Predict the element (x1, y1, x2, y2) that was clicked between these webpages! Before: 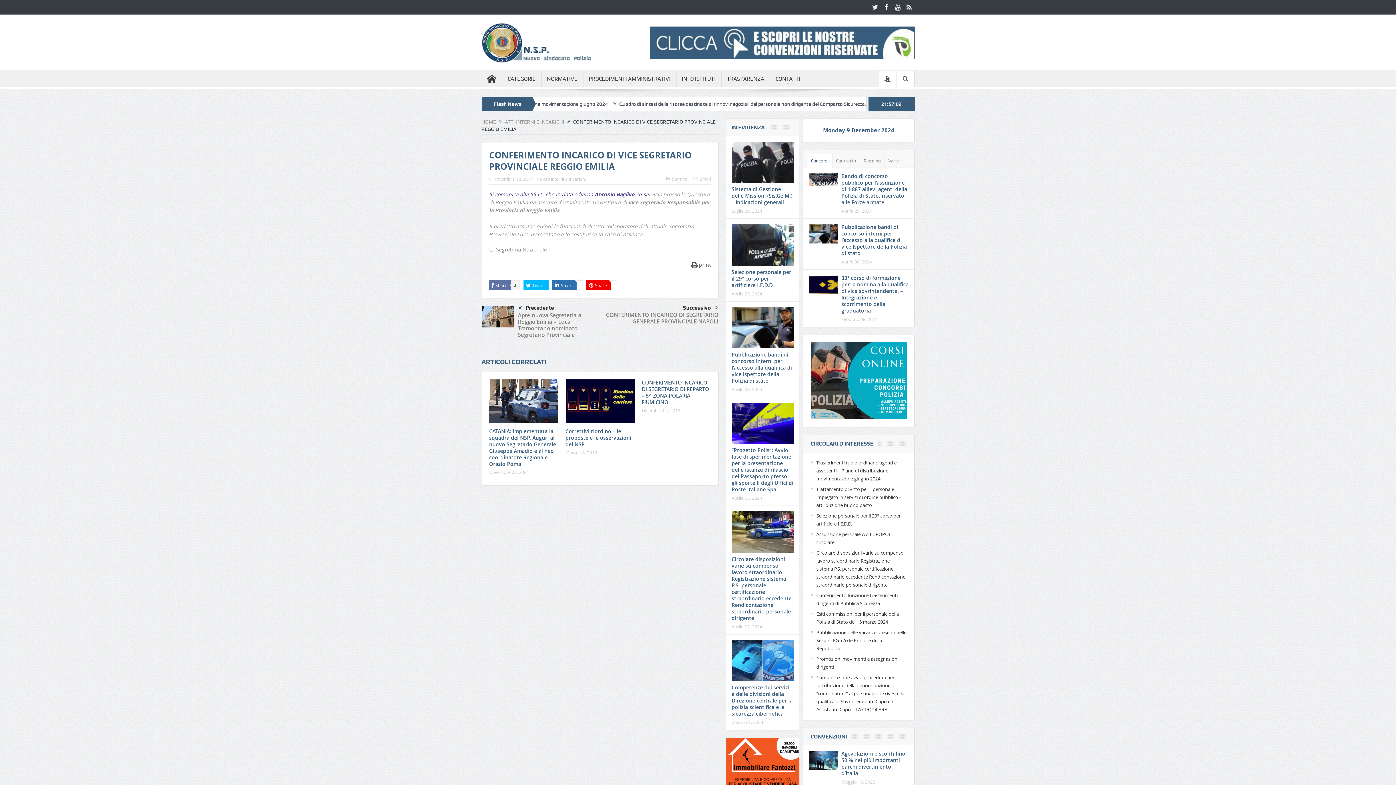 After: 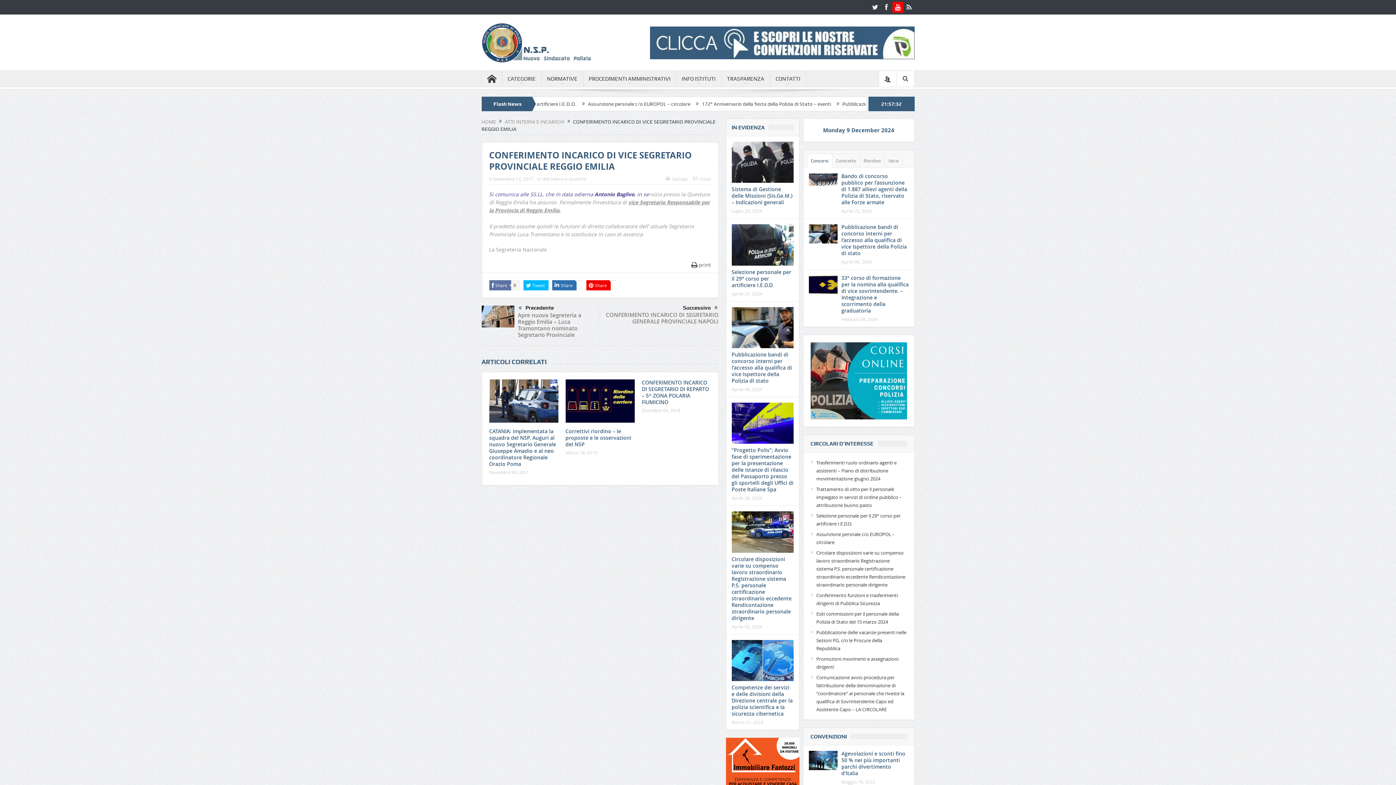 Action: bbox: (892, 1, 903, 12)